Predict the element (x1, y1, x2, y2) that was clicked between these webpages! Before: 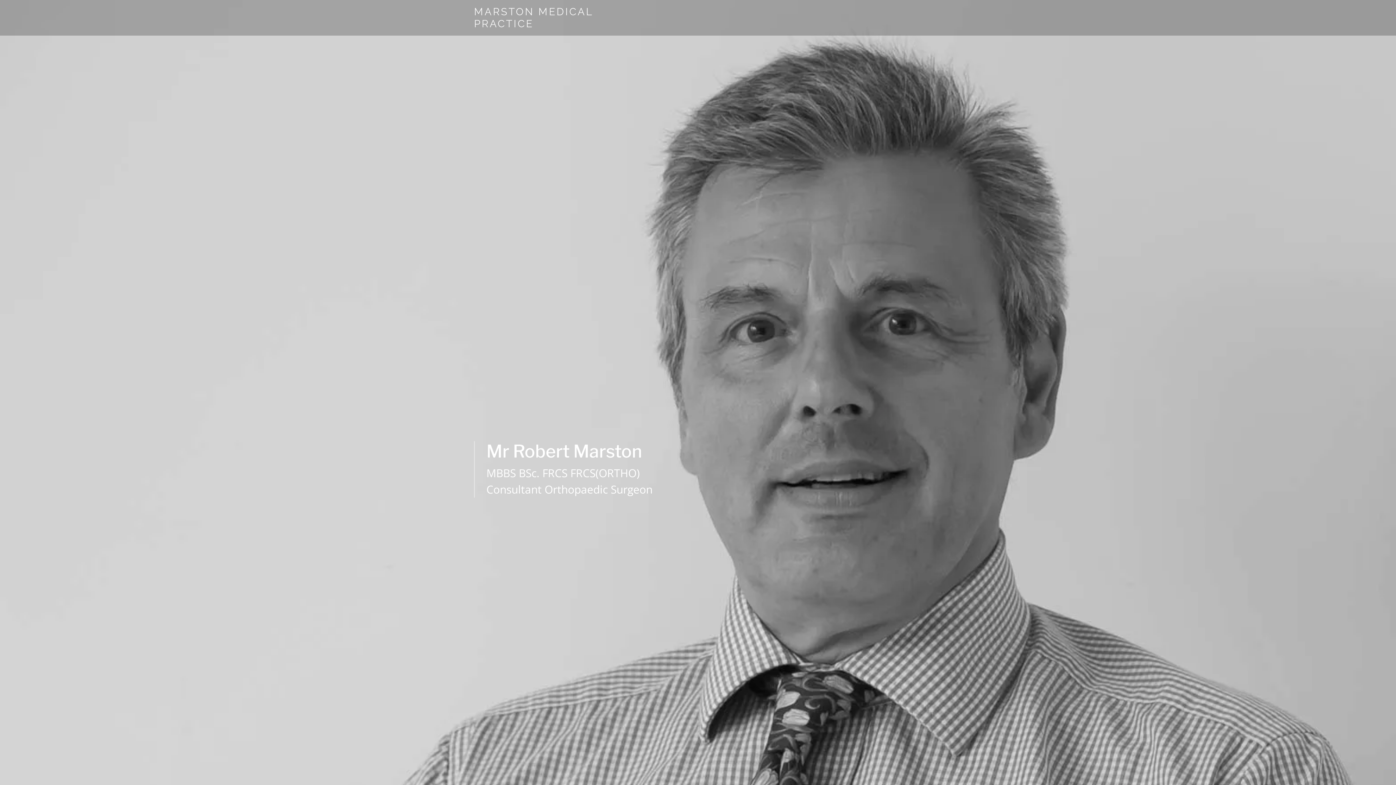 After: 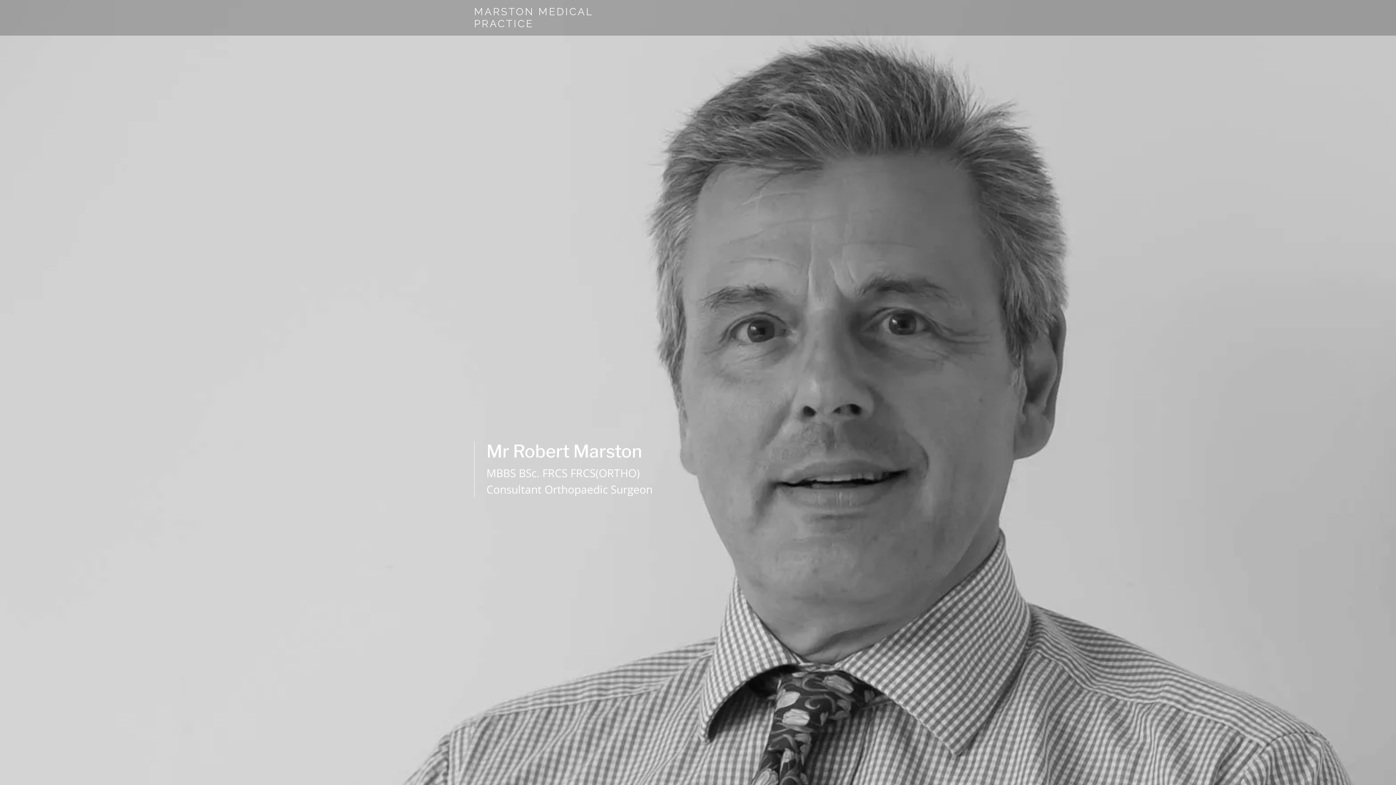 Action: label: MARSTON MEDICAL PRACTICE bbox: (474, 20, 630, 29)